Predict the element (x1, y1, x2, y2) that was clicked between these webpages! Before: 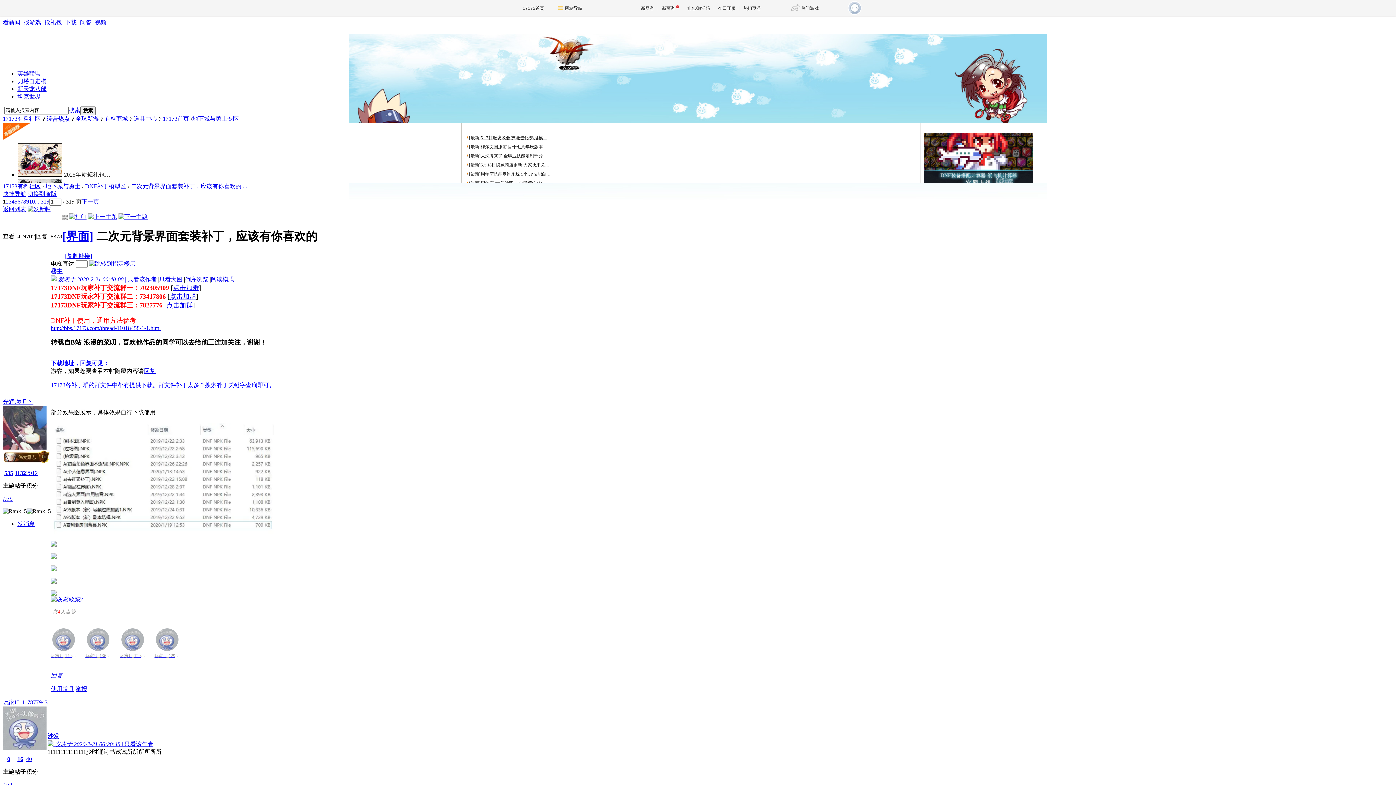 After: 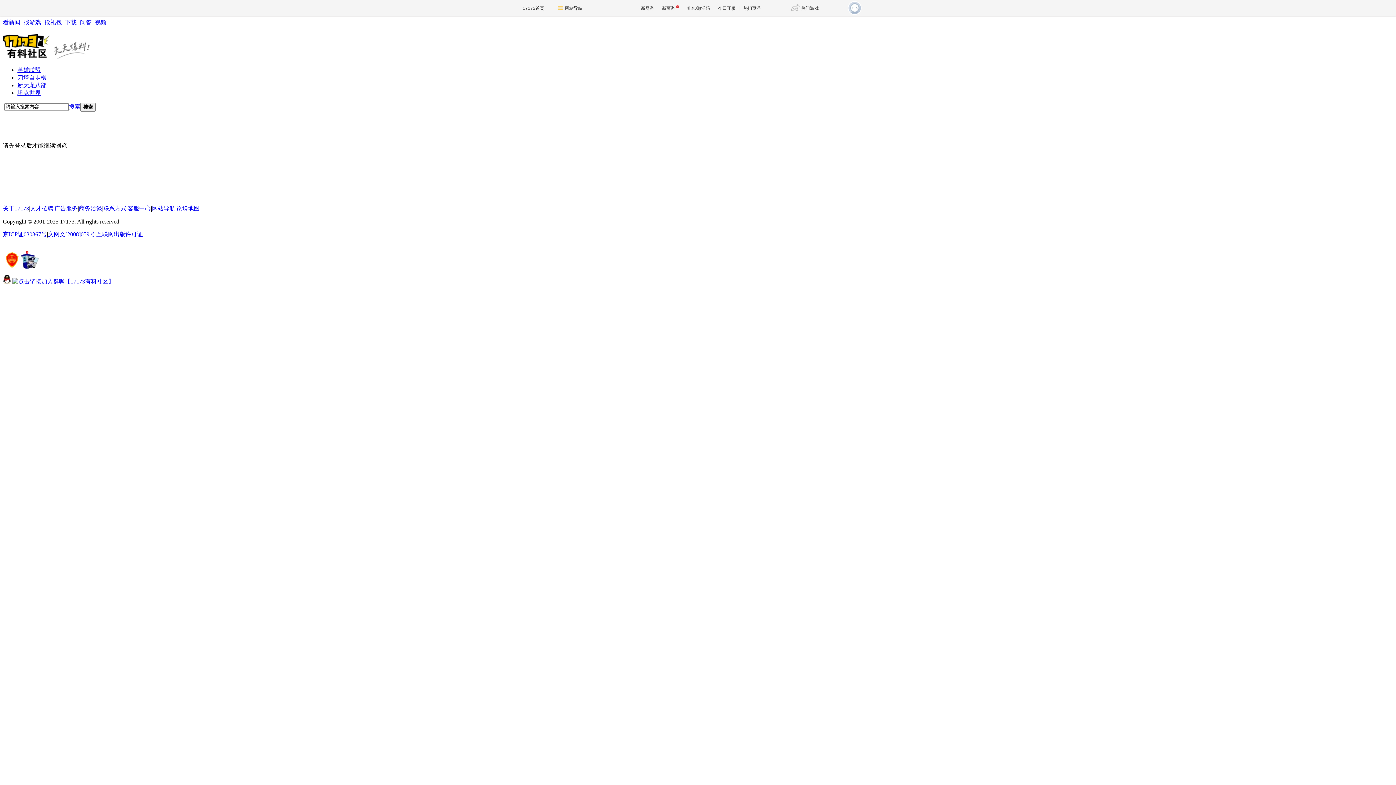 Action: label: 16 bbox: (17, 756, 23, 762)